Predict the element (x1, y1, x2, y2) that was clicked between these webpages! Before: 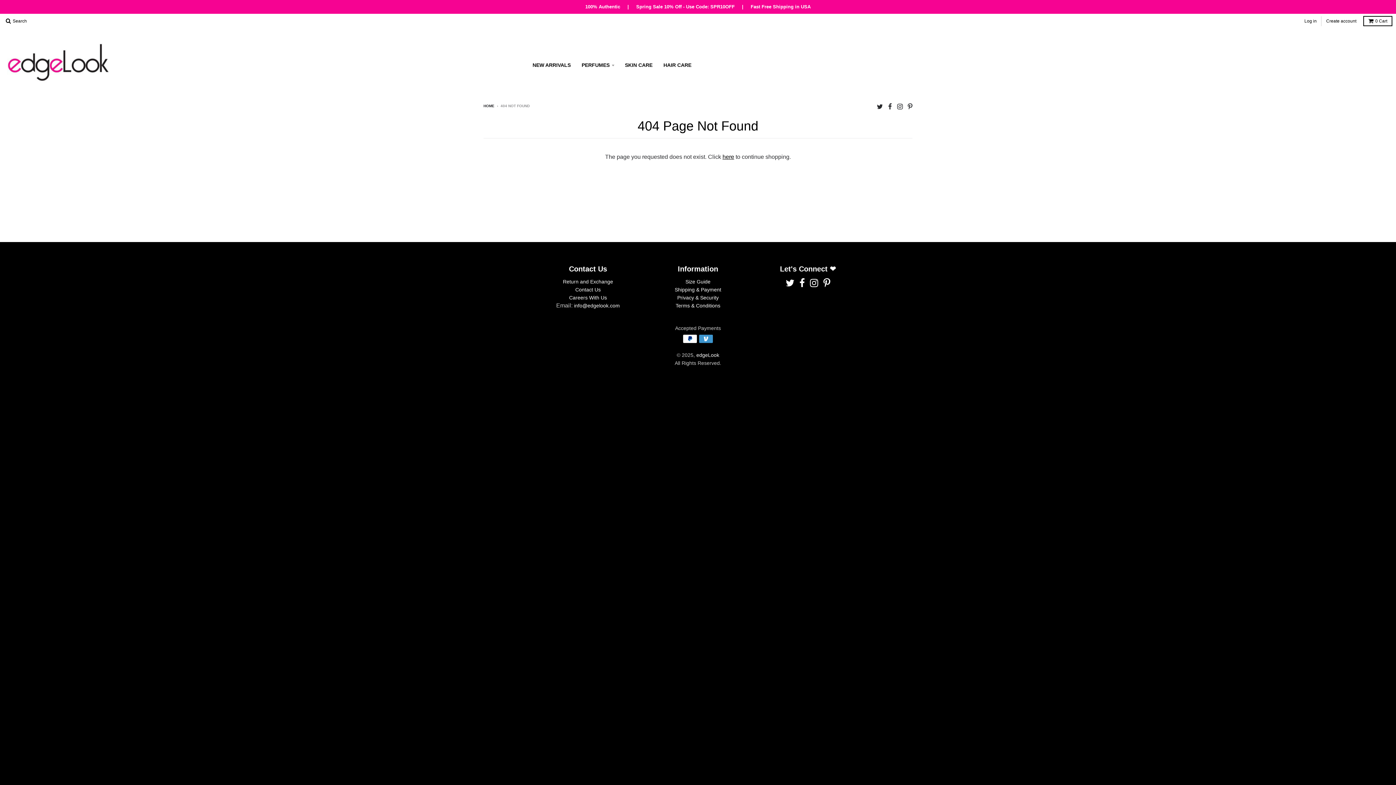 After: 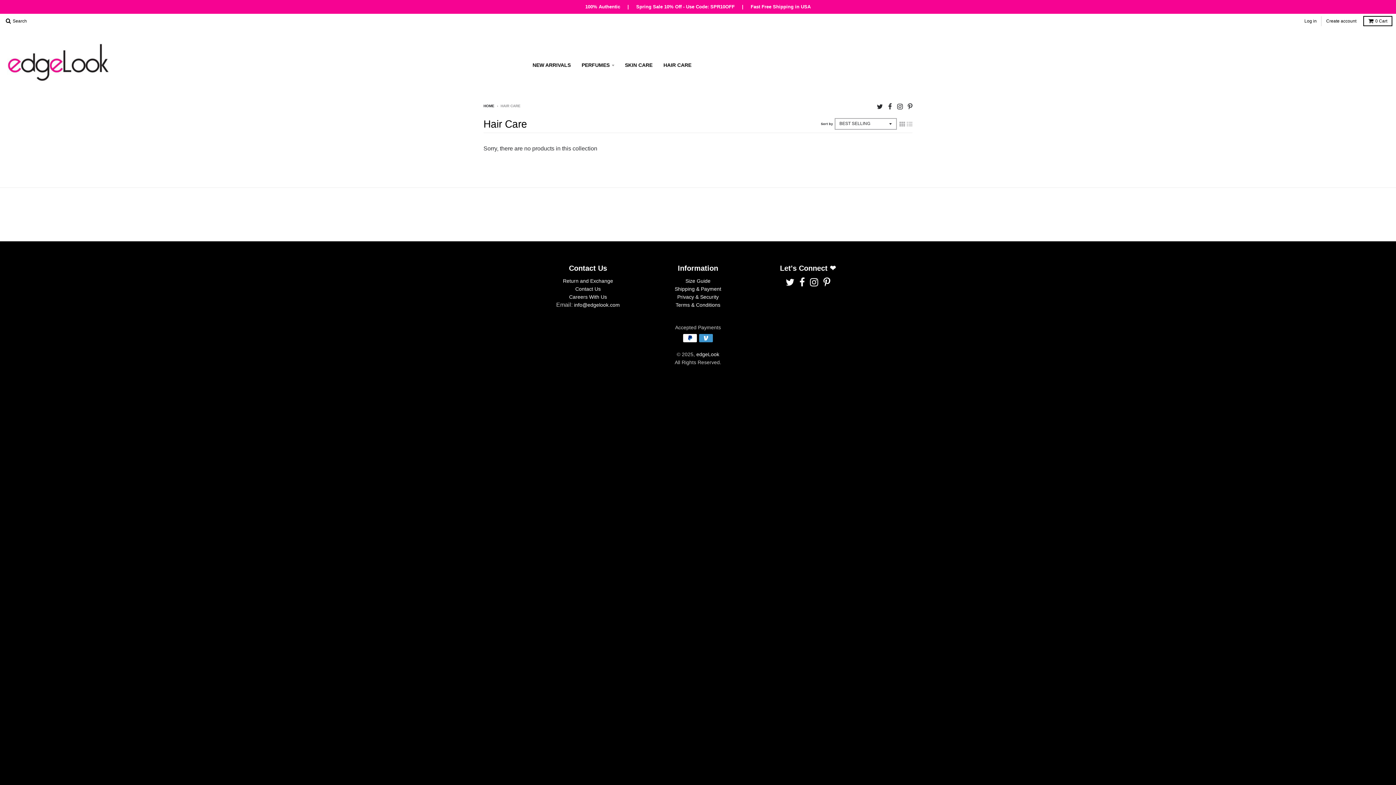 Action: label: HAIR CARE bbox: (658, 58, 696, 71)